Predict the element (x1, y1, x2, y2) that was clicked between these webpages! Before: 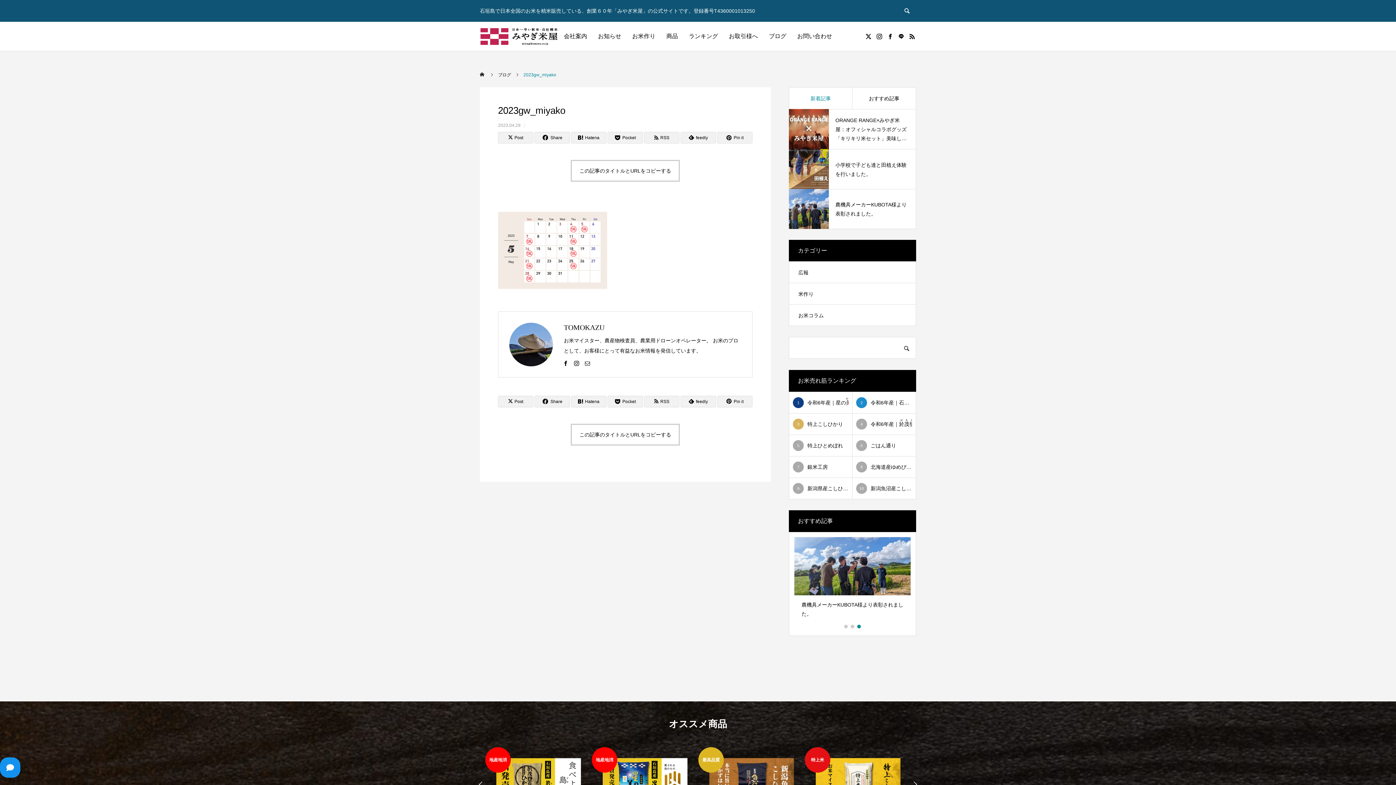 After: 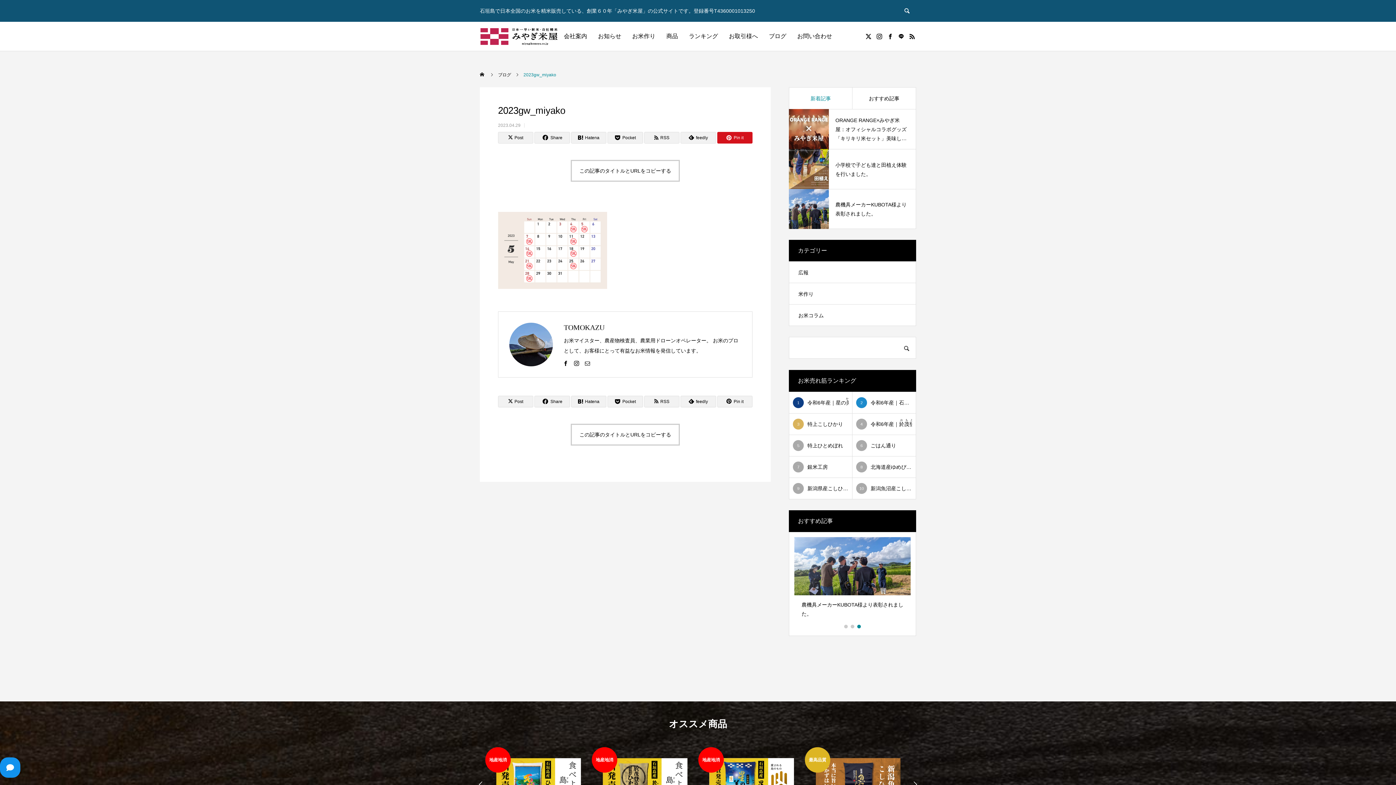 Action: label: Pin it bbox: (717, 132, 752, 143)